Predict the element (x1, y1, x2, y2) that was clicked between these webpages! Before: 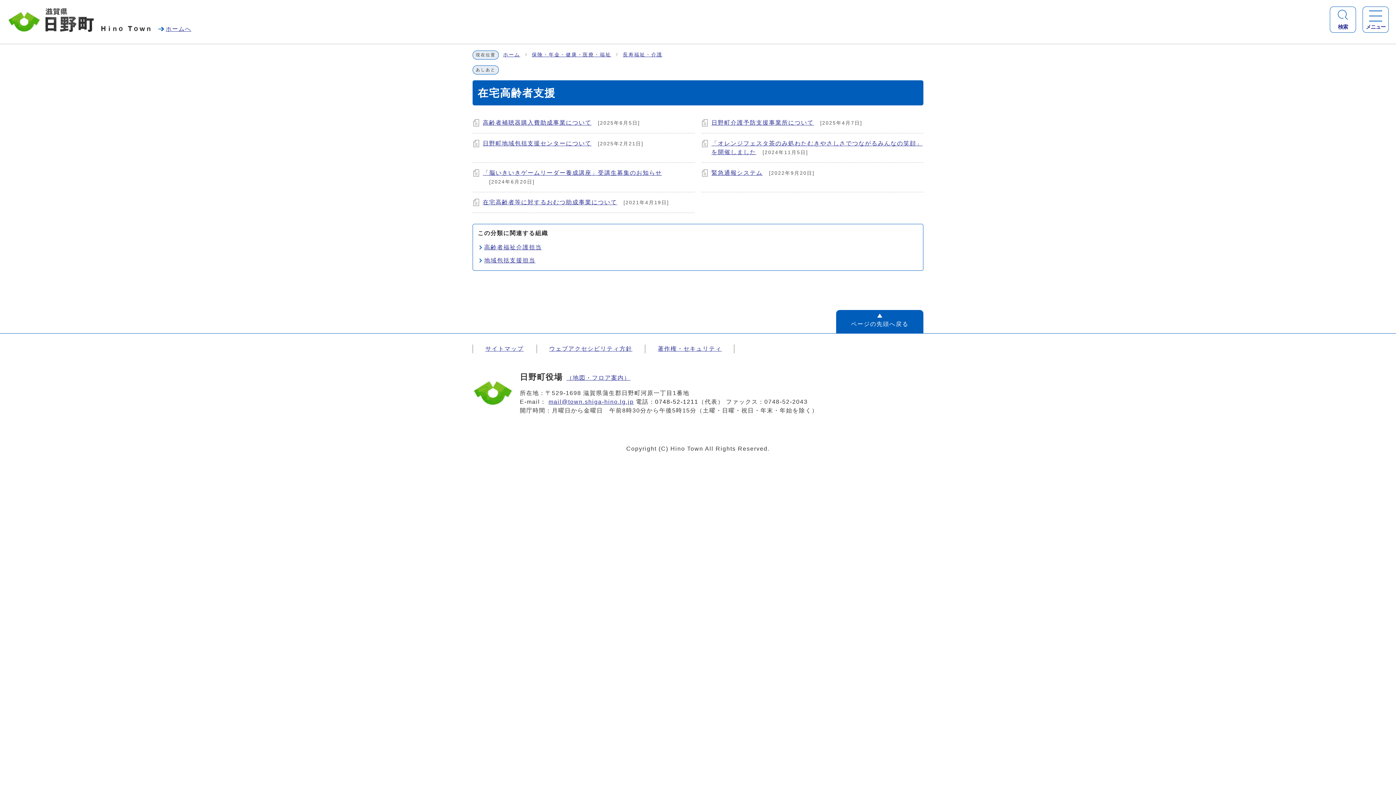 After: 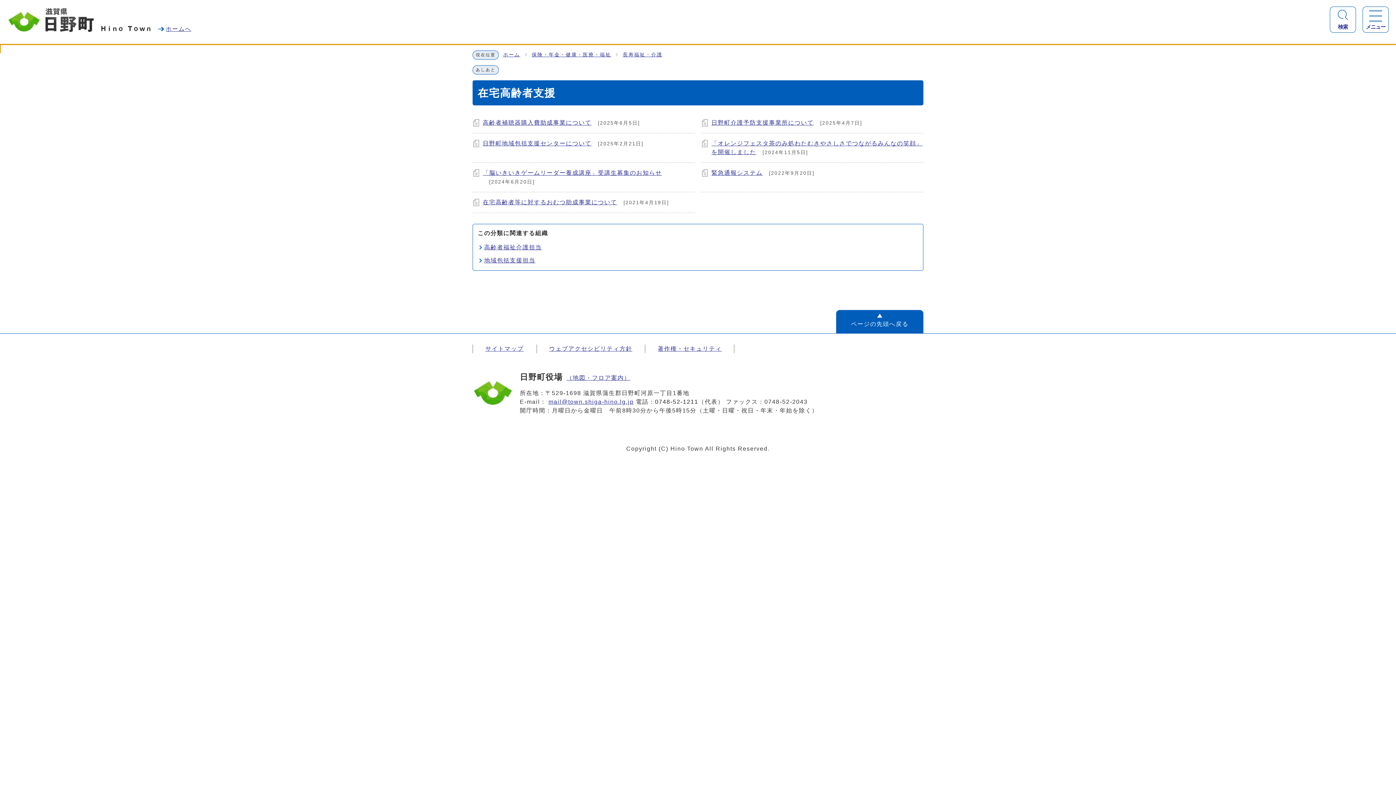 Action: bbox: (0, 44, 1396, 44)